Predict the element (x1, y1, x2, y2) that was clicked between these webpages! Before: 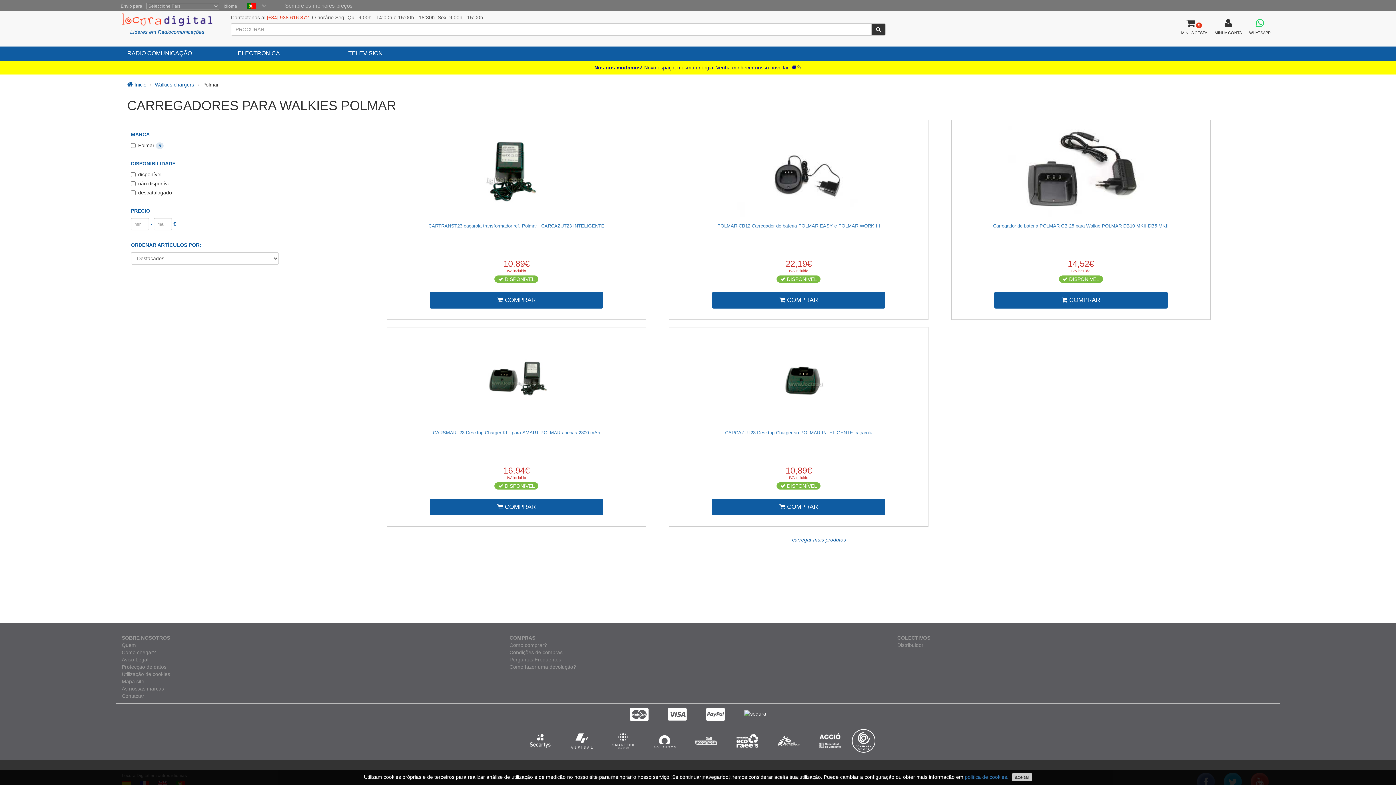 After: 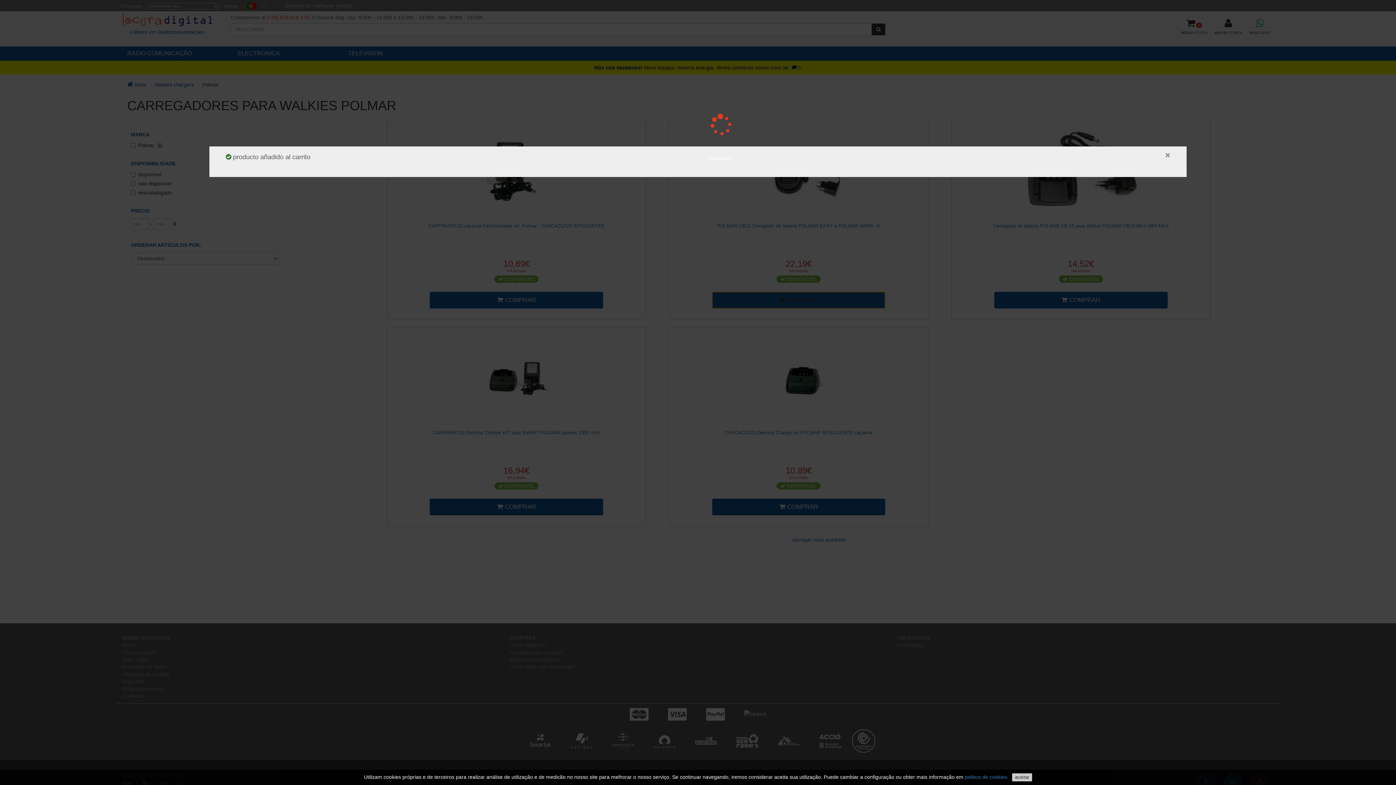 Action: bbox: (712, 291, 885, 308) label:  COMPRAR